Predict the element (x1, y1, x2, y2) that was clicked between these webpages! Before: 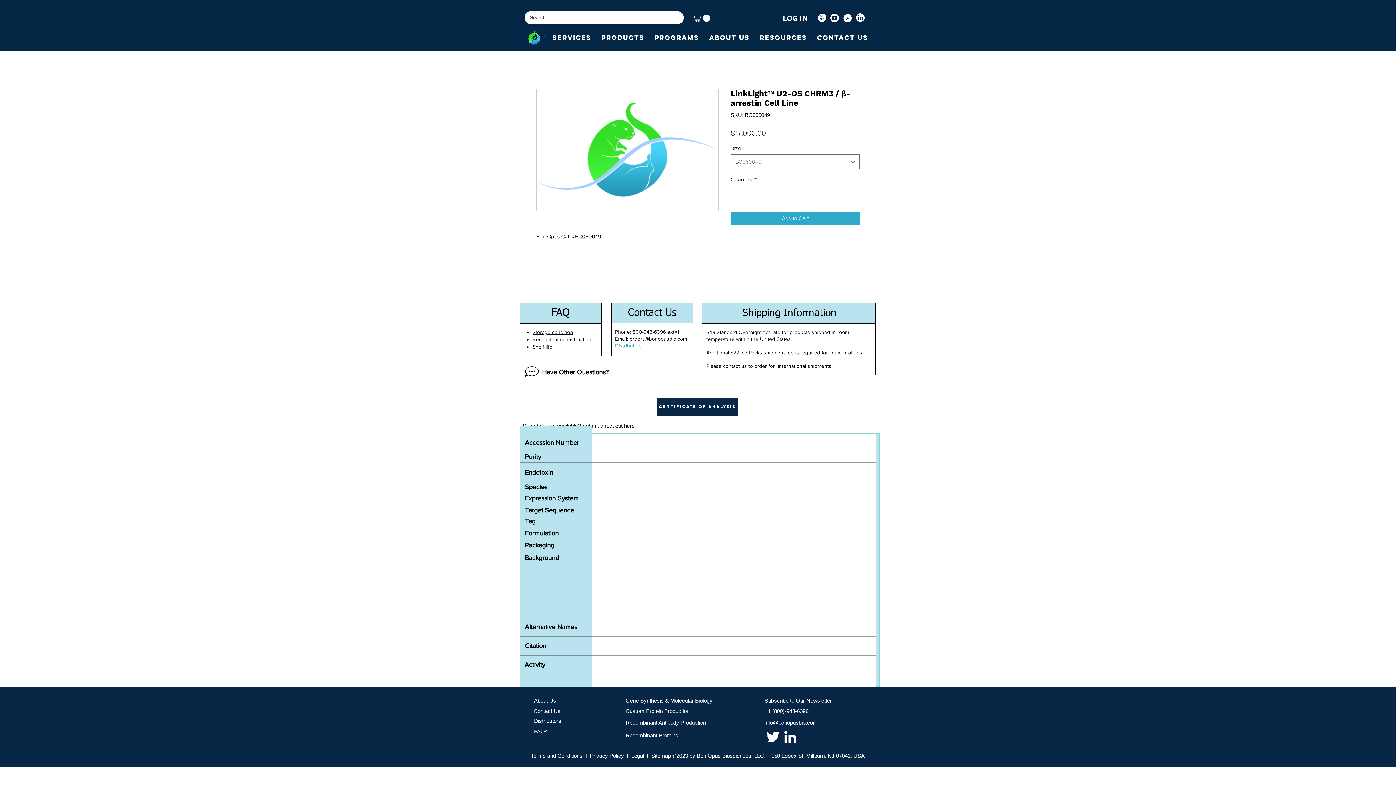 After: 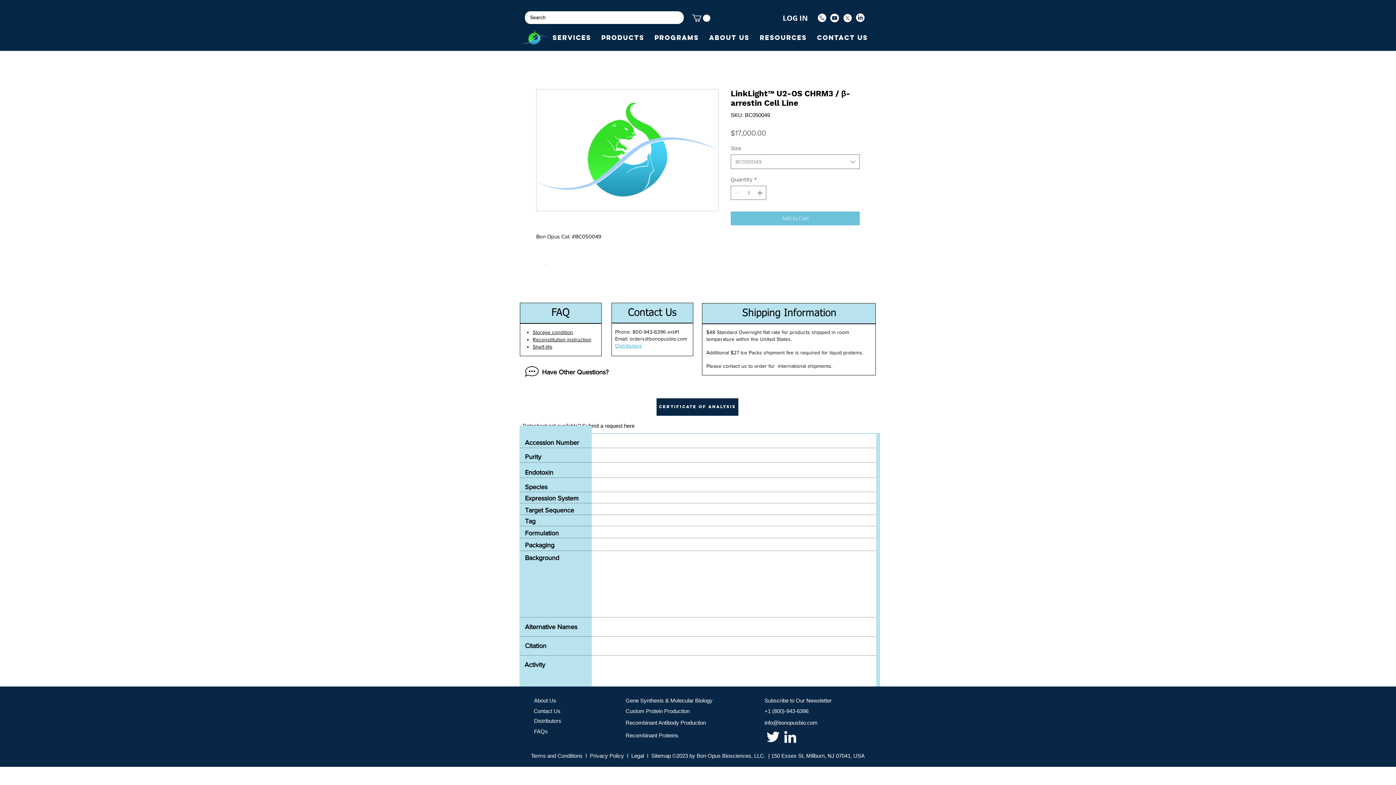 Action: bbox: (730, 211, 860, 225) label: Add to Cart